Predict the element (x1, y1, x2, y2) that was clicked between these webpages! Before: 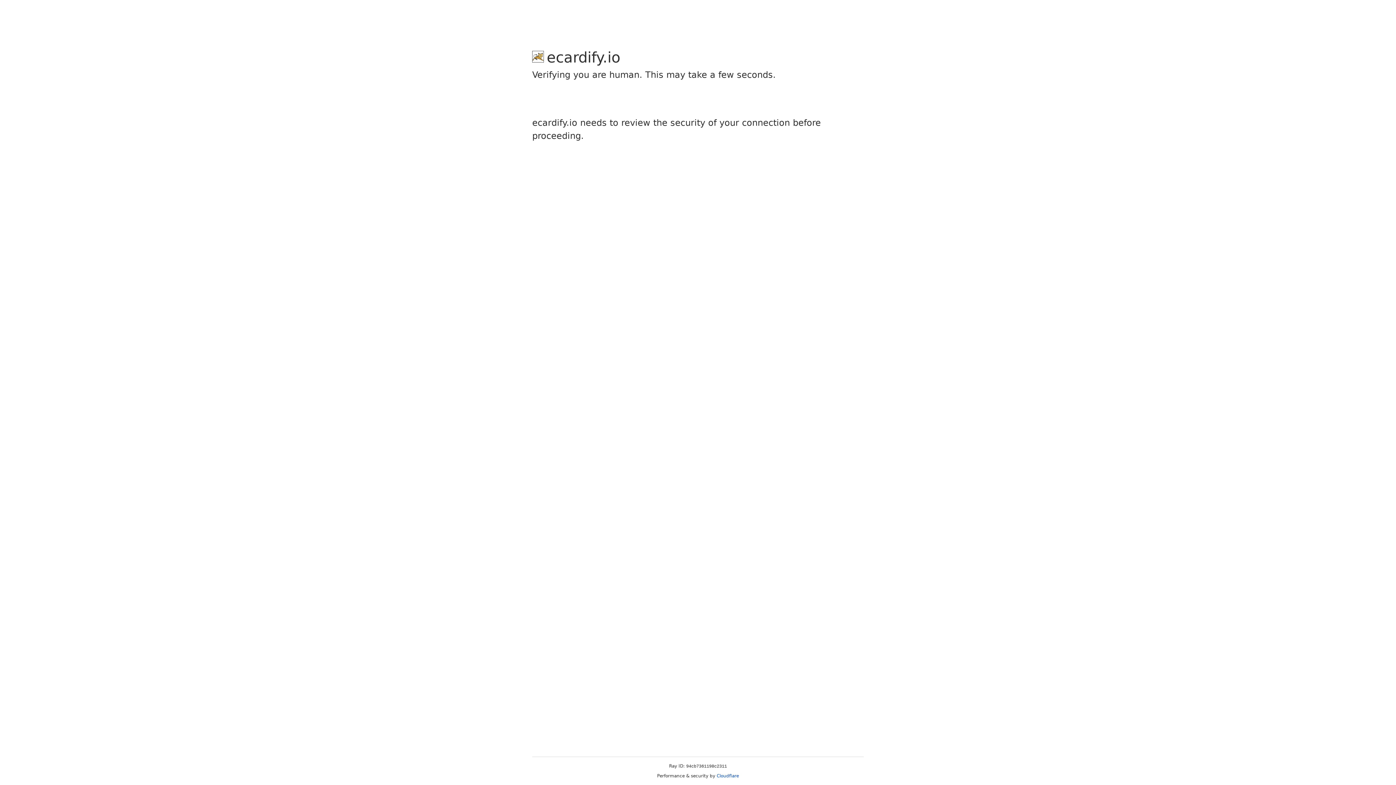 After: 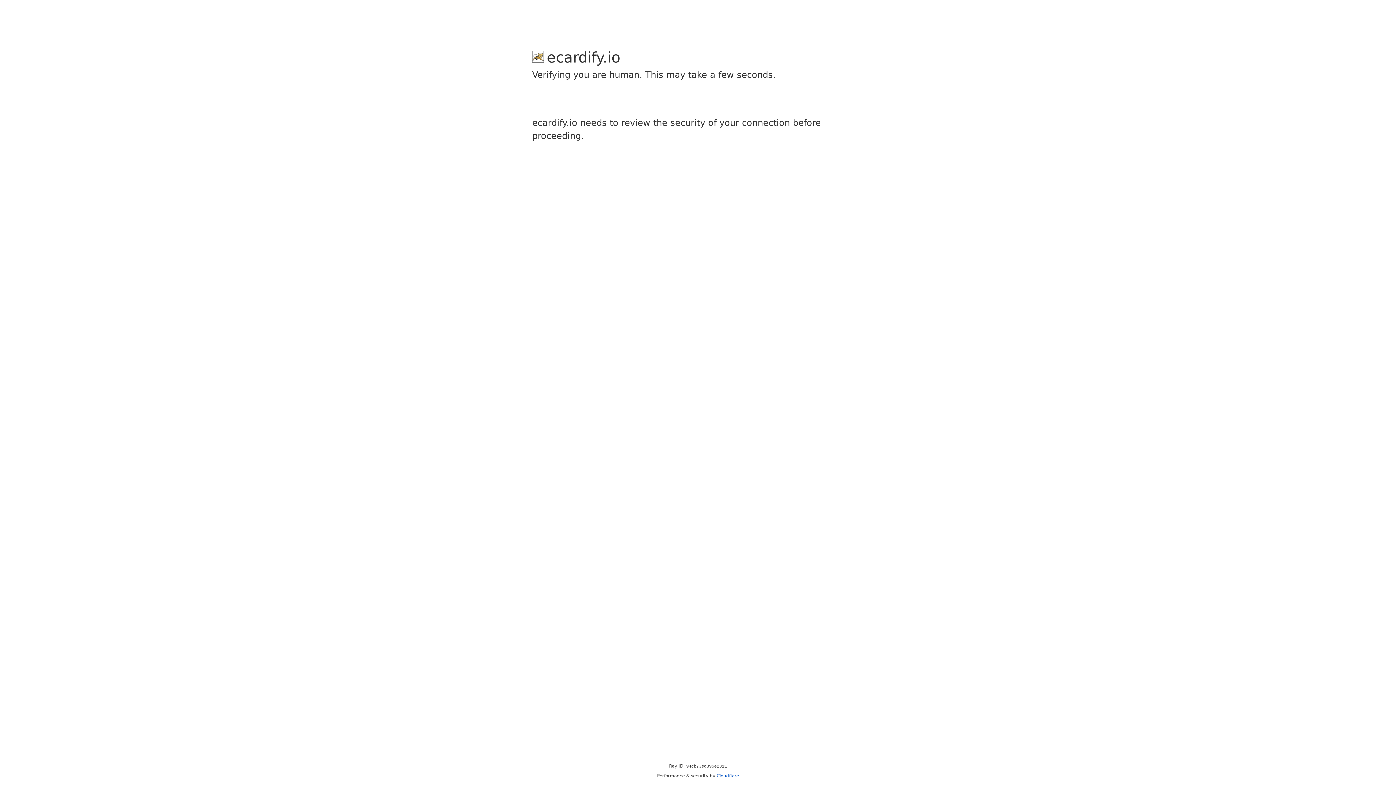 Action: bbox: (716, 773, 739, 778) label: Cloudflare